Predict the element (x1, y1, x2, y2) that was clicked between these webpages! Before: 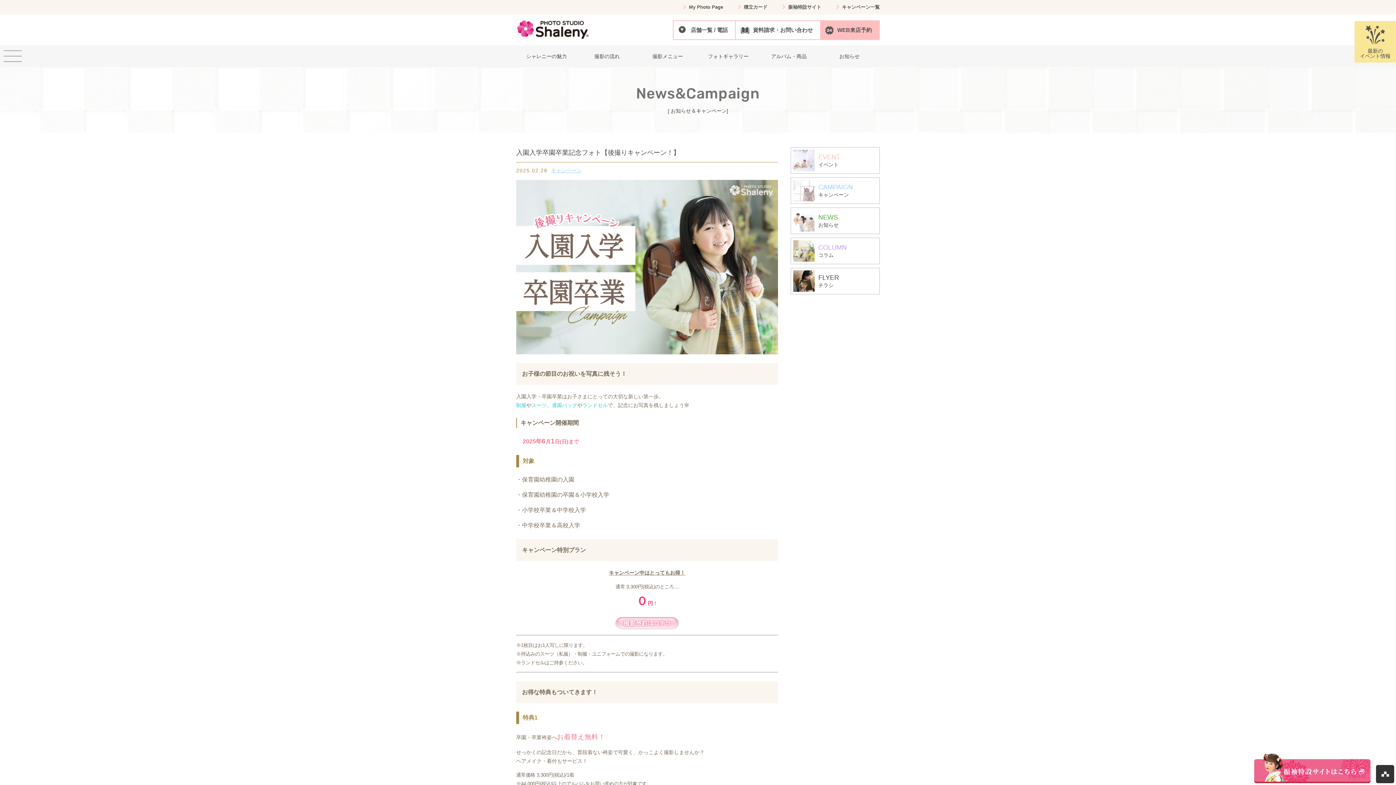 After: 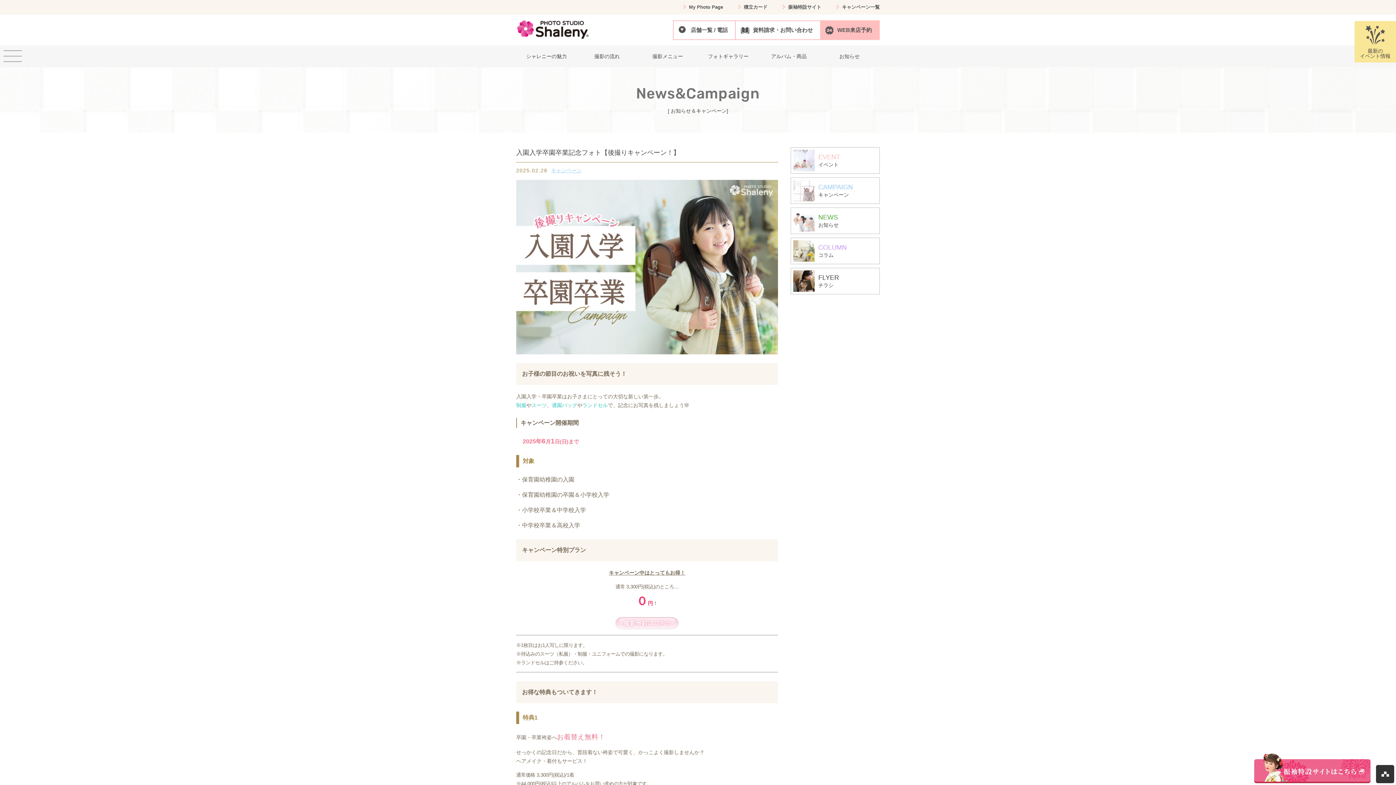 Action: bbox: (516, 616, 778, 630)